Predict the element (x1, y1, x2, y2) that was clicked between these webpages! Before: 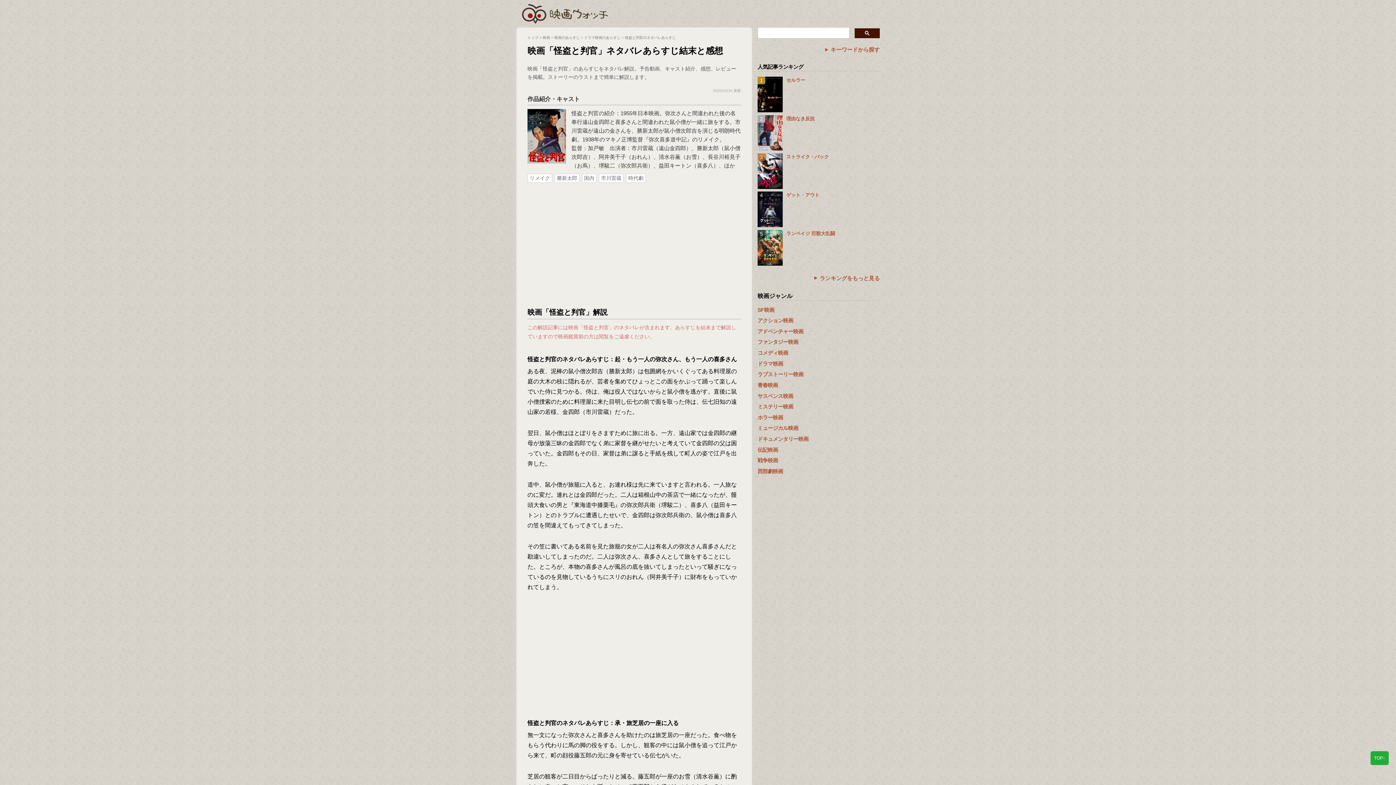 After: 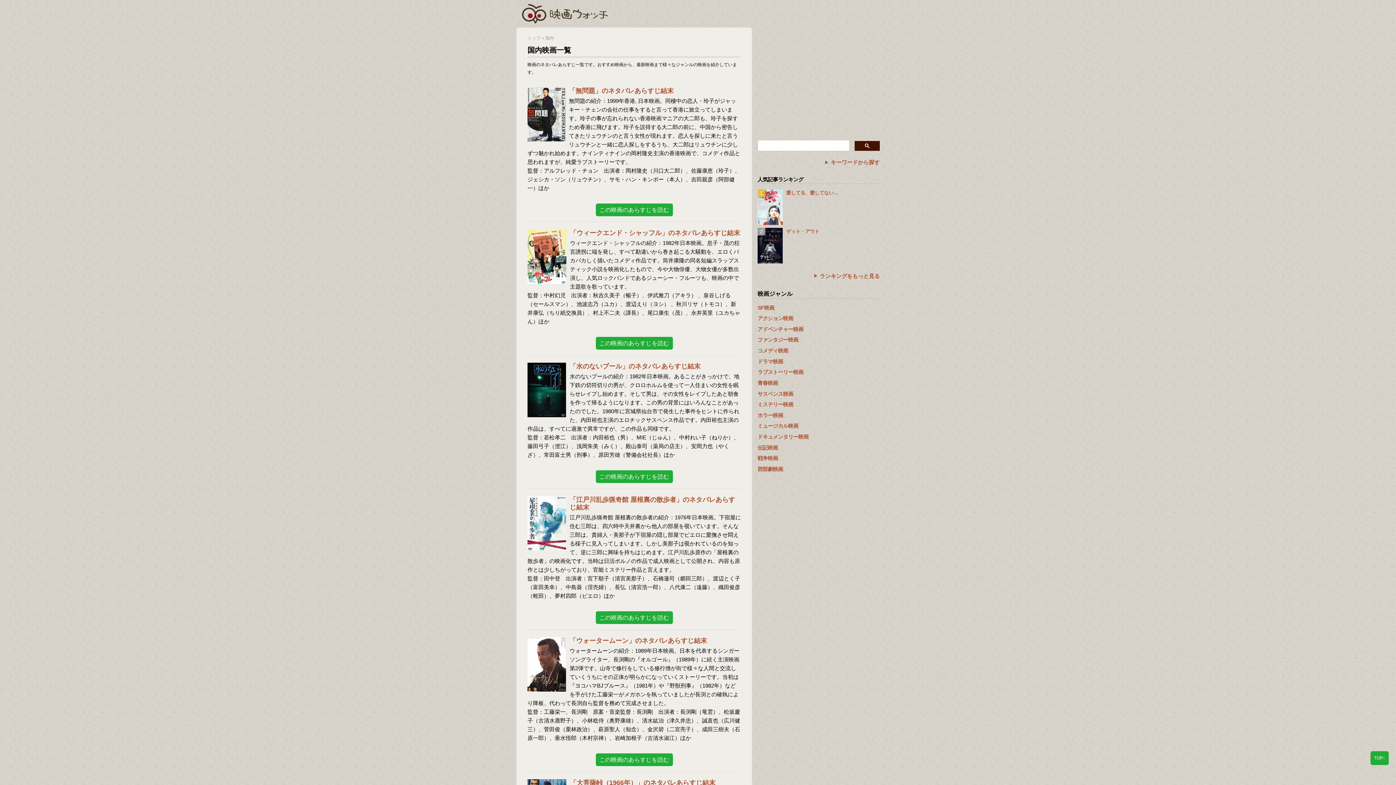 Action: bbox: (582, 173, 596, 182) label: 国内